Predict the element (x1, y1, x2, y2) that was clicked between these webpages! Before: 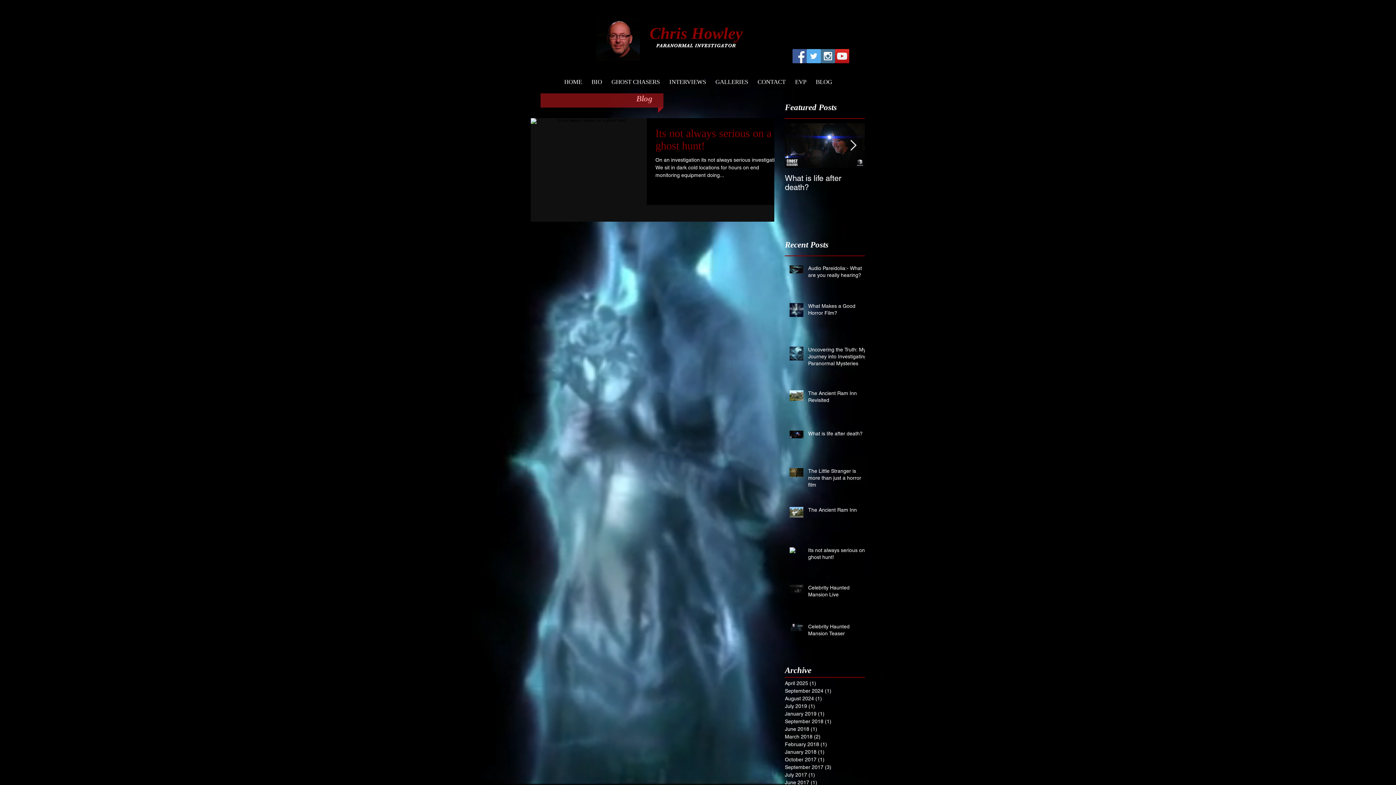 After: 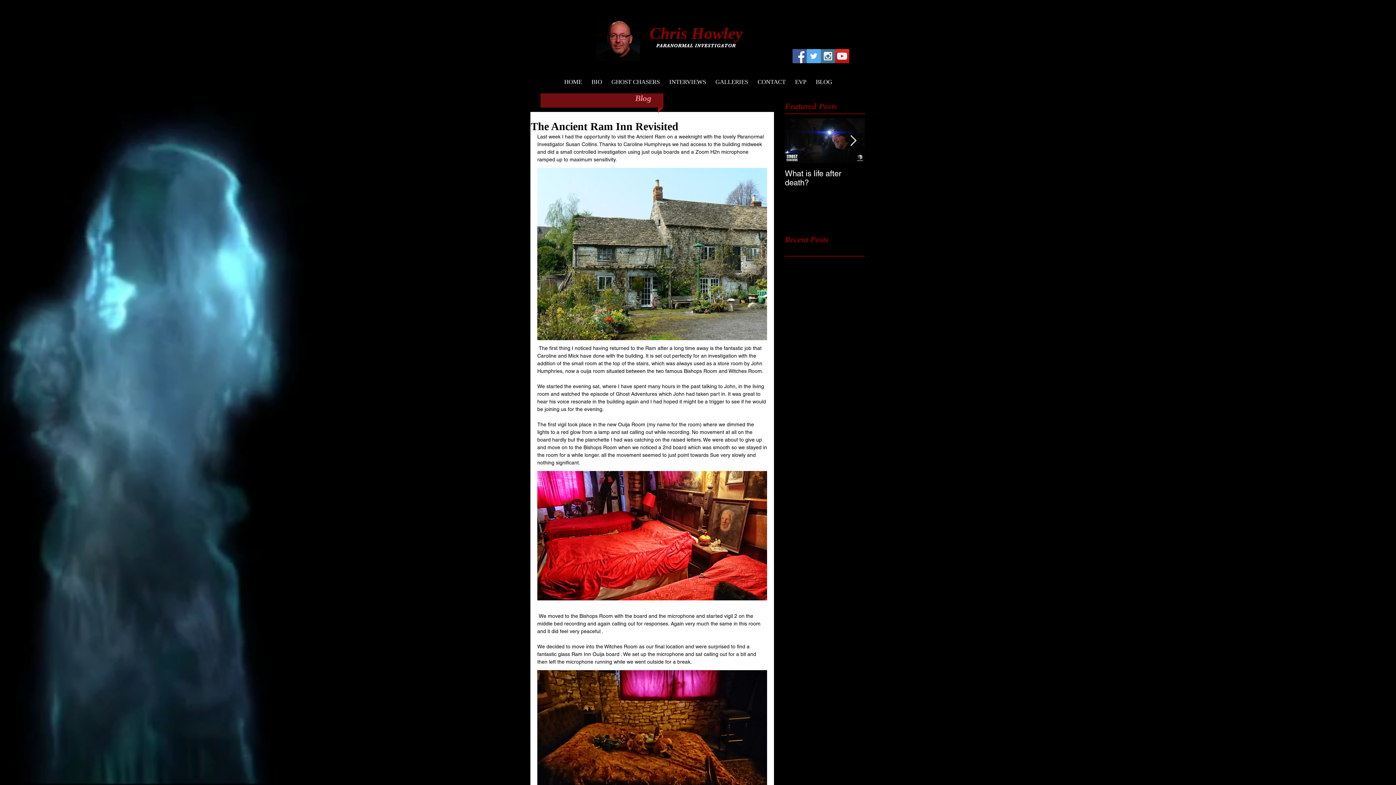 Action: label: The Ancient Ram Inn Revisited bbox: (808, 390, 869, 406)